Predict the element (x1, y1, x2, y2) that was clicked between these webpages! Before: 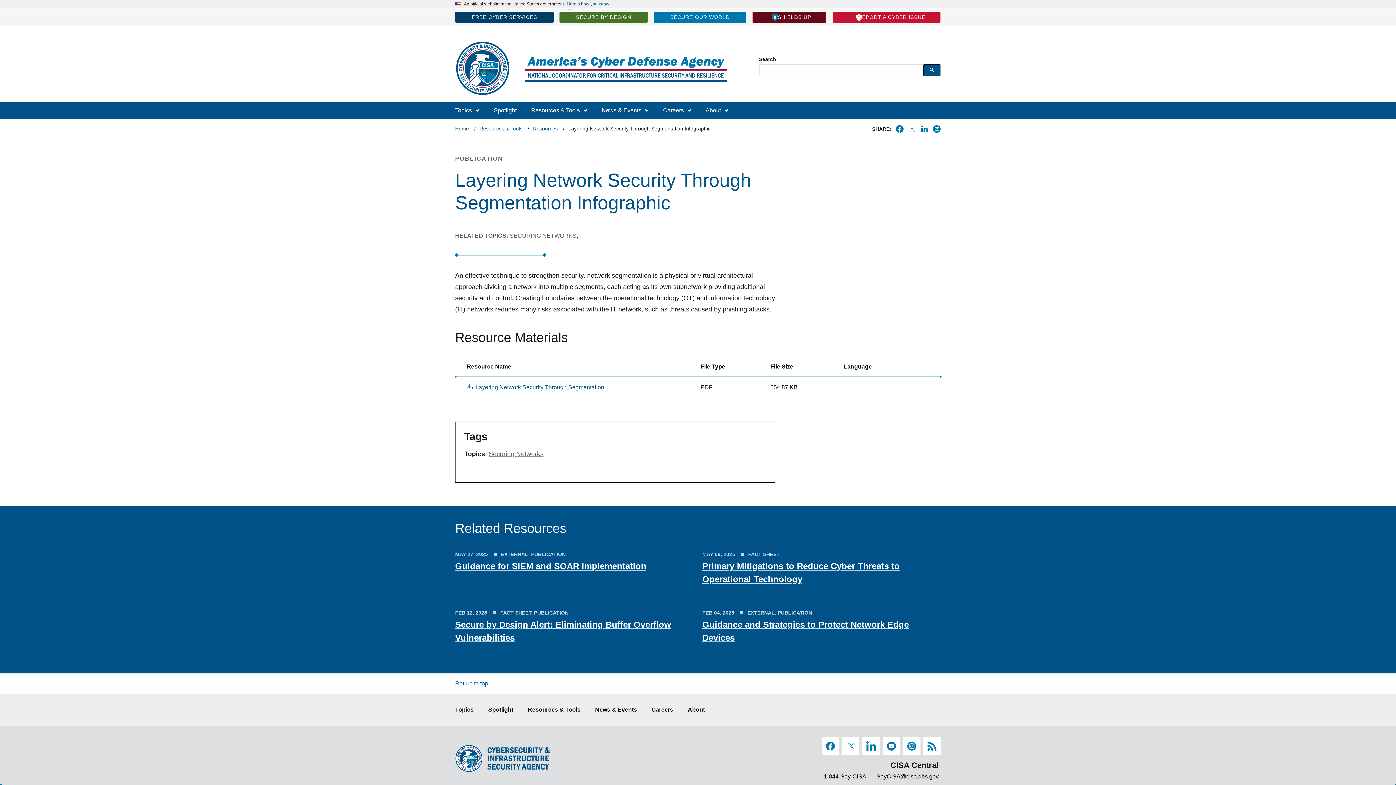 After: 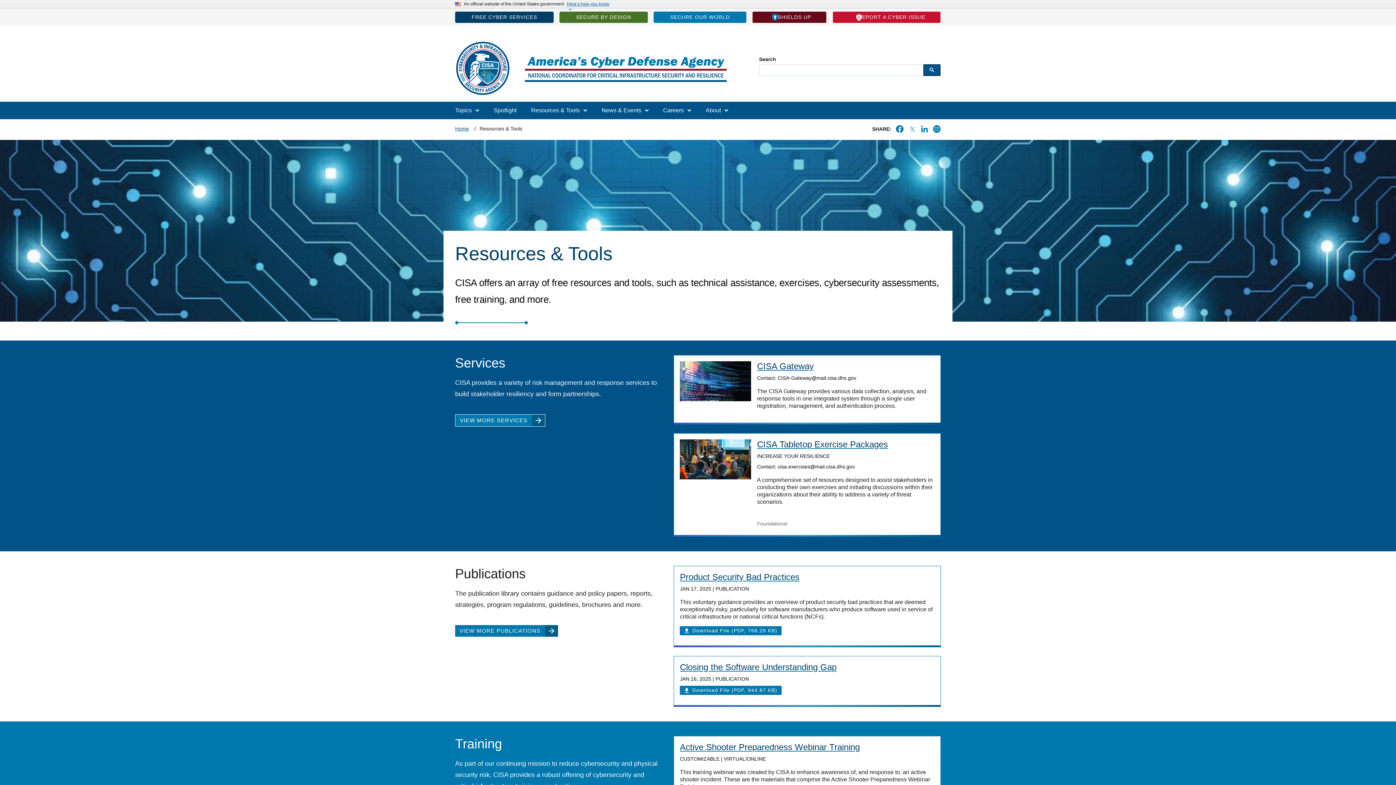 Action: label: Resources & Tools bbox: (479, 125, 522, 131)